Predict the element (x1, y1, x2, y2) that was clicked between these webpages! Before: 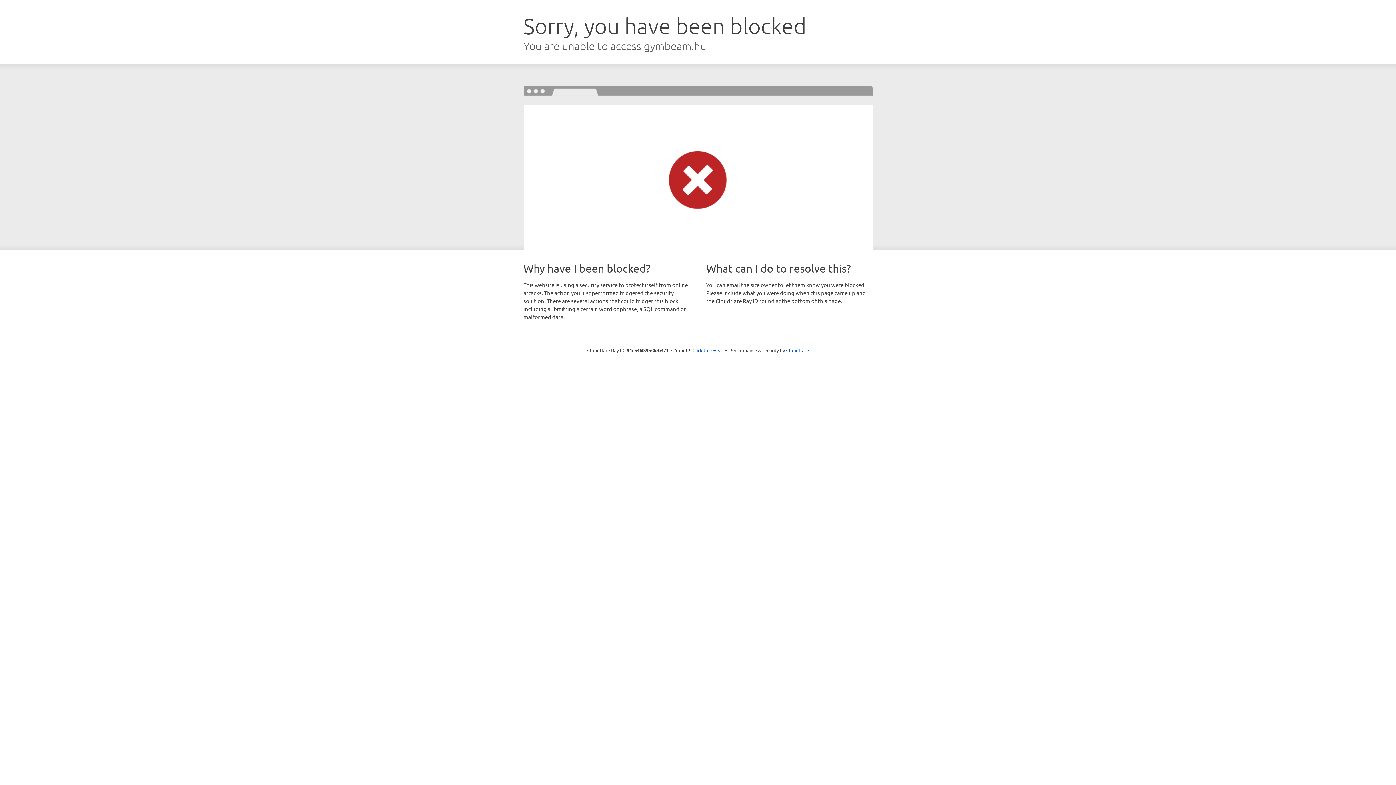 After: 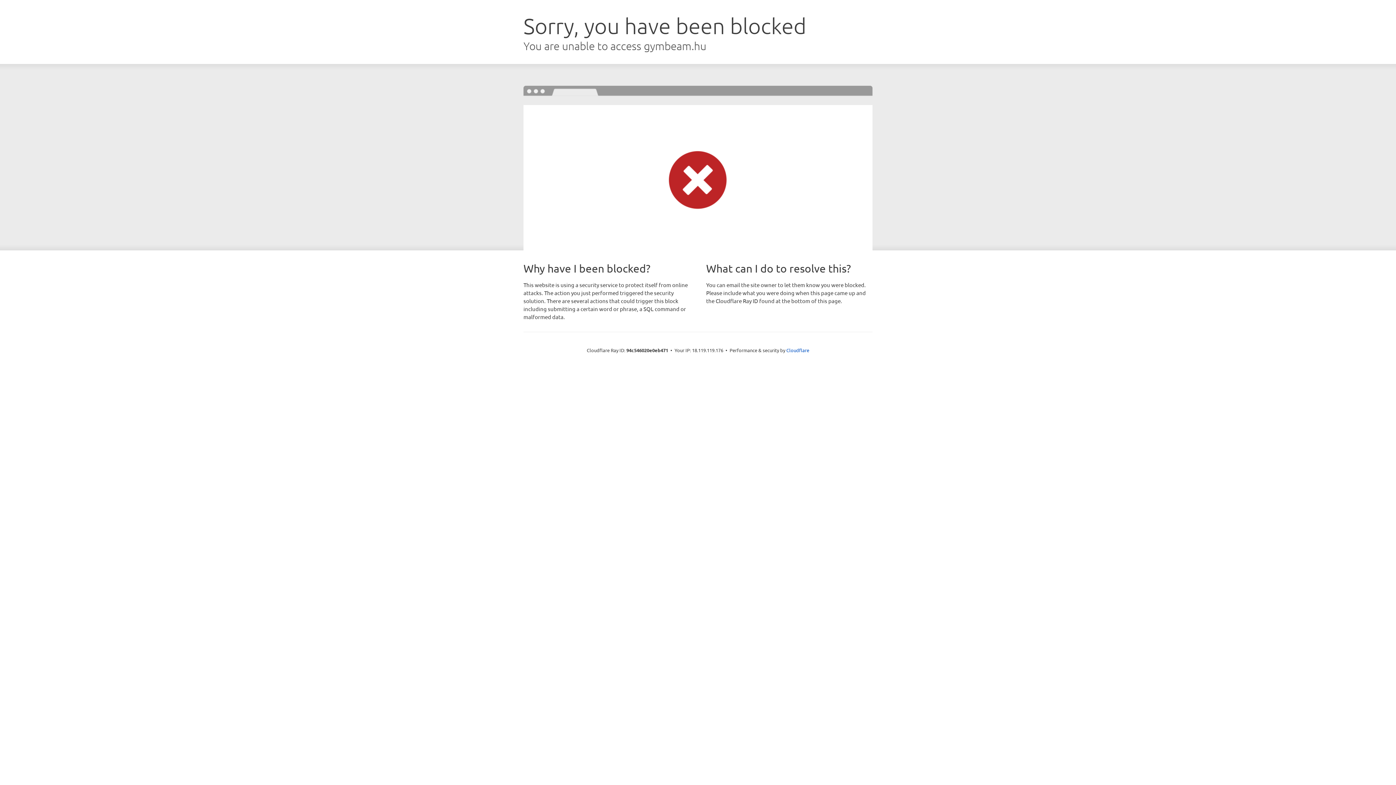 Action: bbox: (692, 346, 723, 353) label: Click to reveal